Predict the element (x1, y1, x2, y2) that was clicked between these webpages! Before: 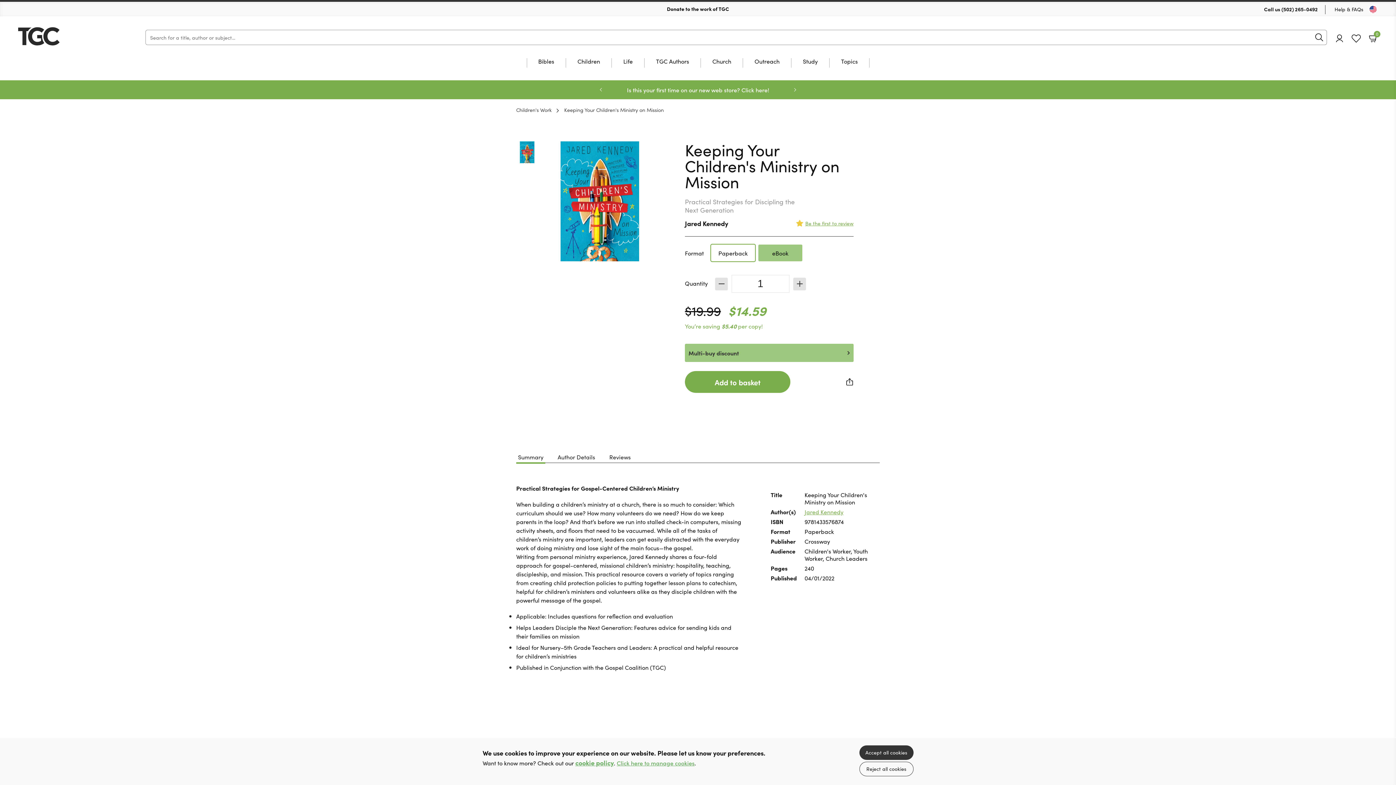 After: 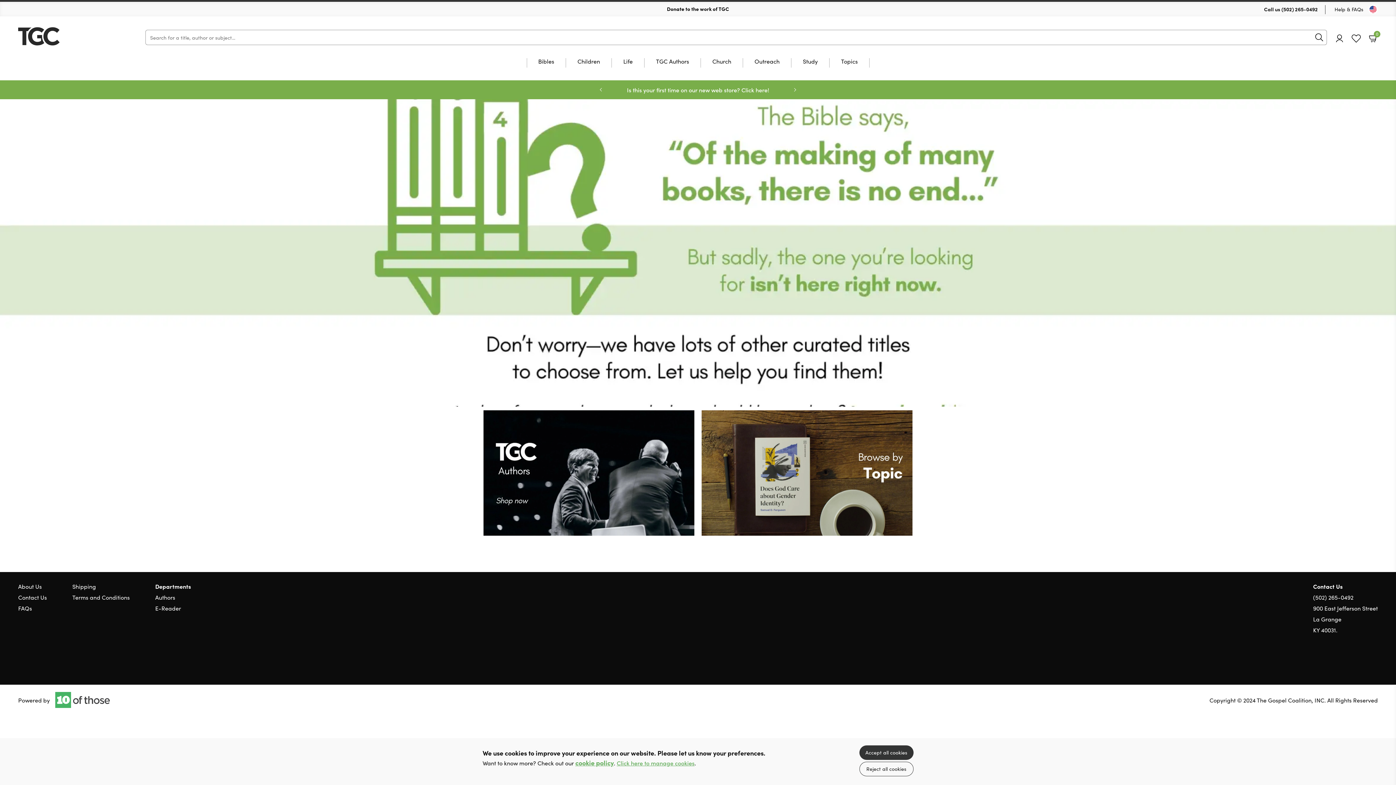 Action: label: Is this your first time on our new web store? Click here! bbox: (0, 85, 1396, 94)